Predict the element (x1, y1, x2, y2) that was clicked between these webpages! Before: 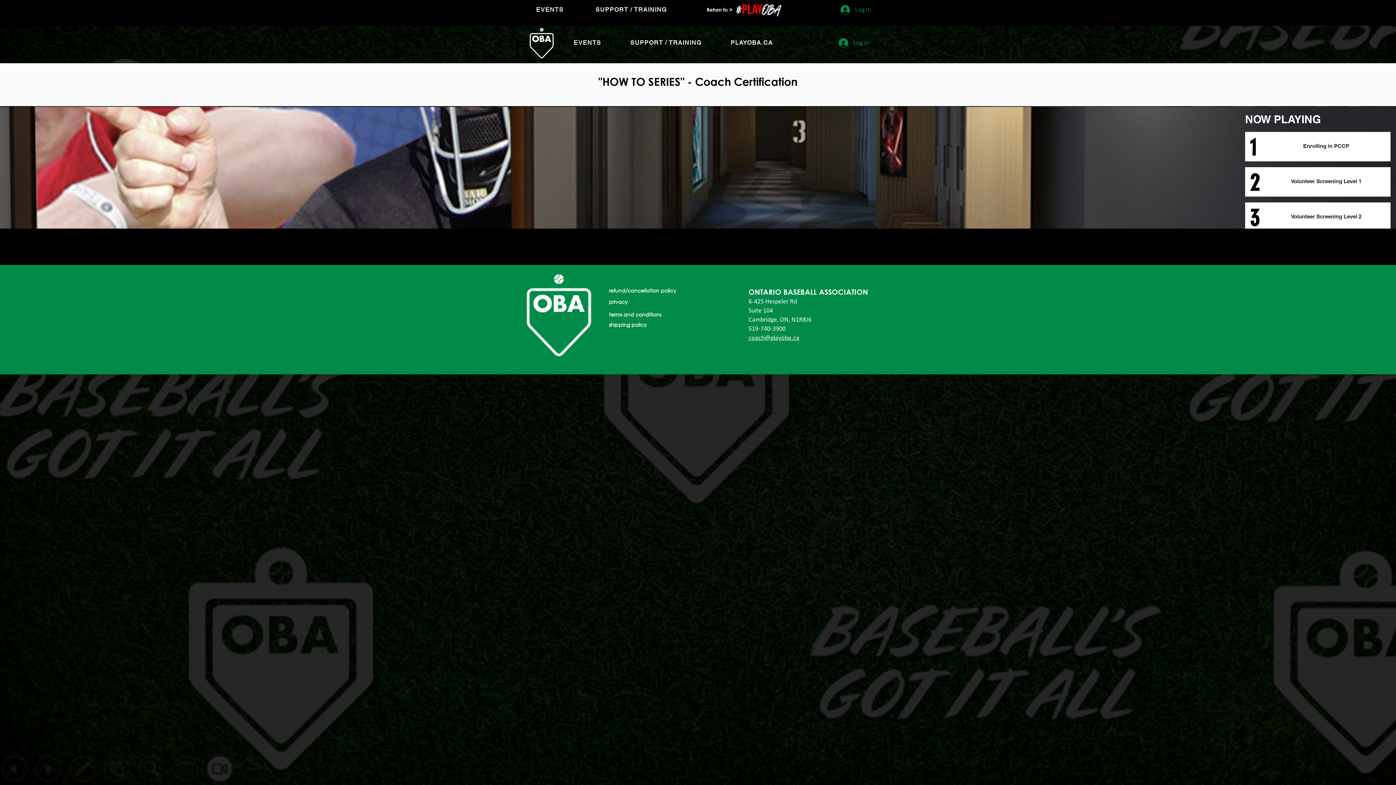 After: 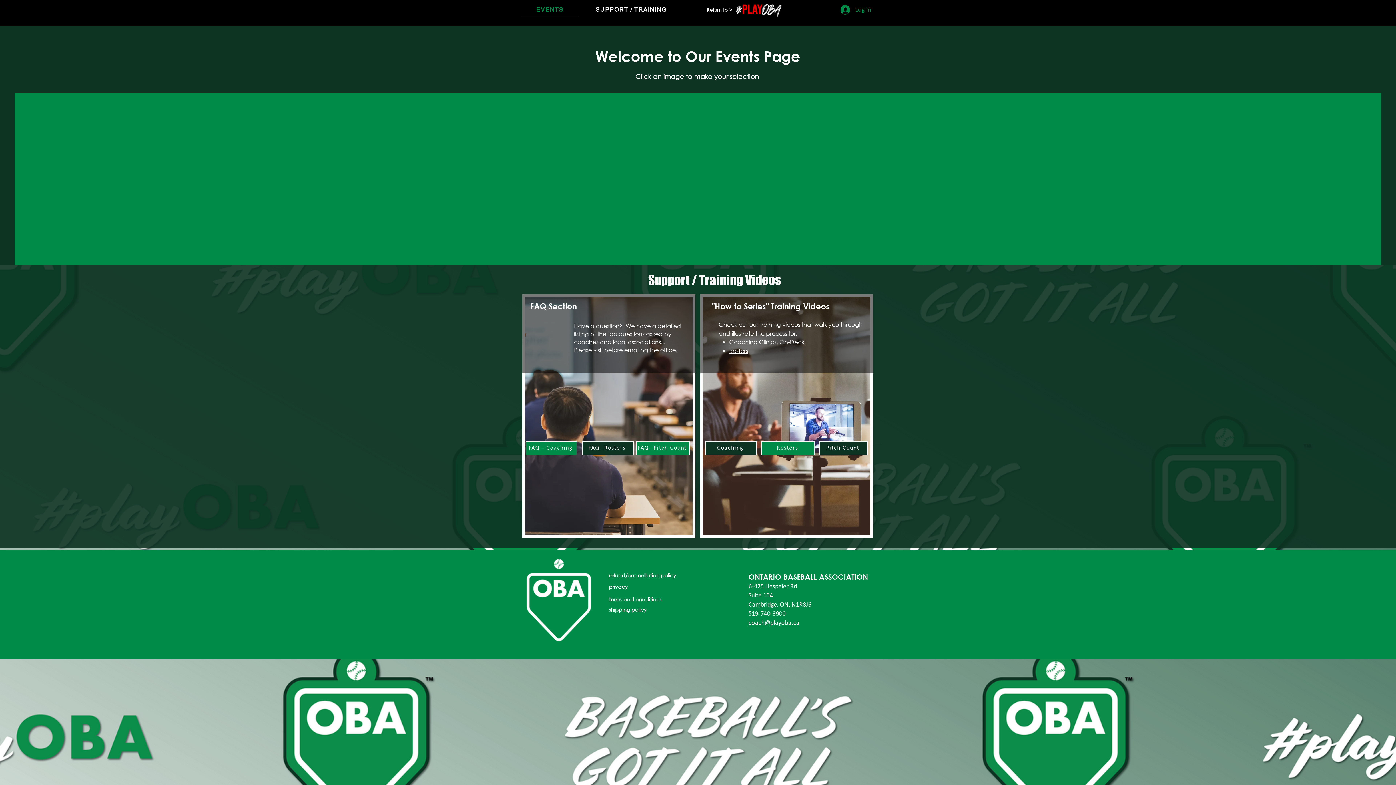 Action: label: EVENTS bbox: (560, 35, 614, 50)